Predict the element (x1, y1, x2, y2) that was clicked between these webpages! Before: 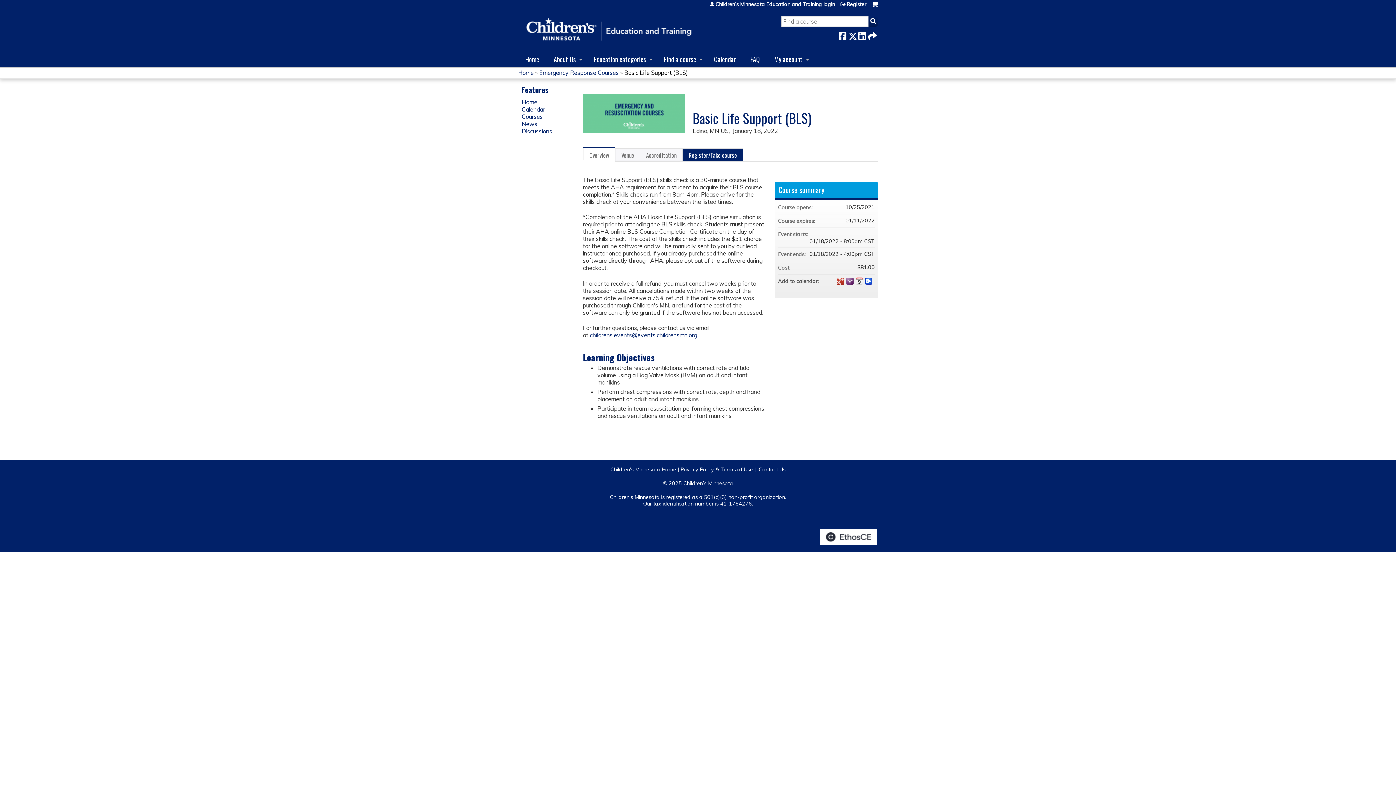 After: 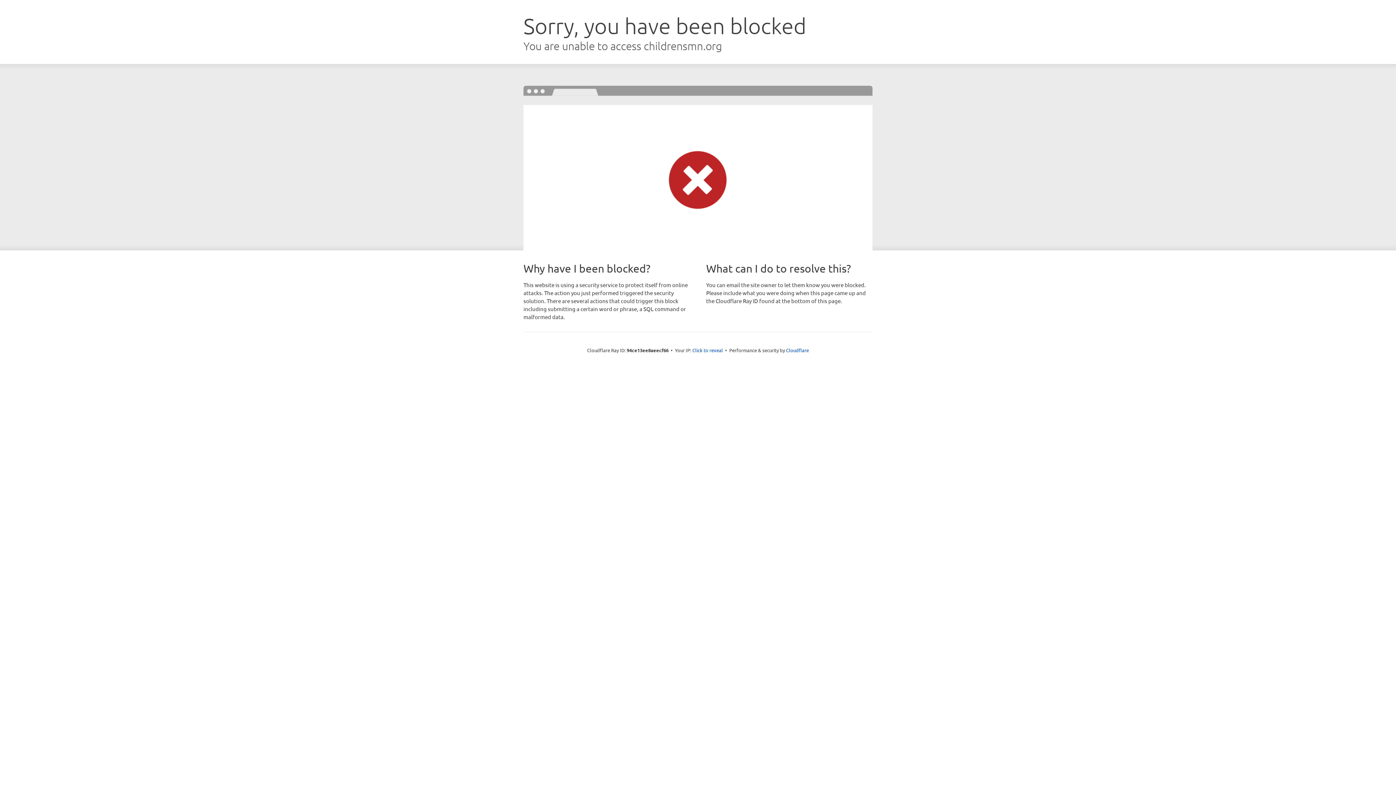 Action: bbox: (518, 9, 700, 50)